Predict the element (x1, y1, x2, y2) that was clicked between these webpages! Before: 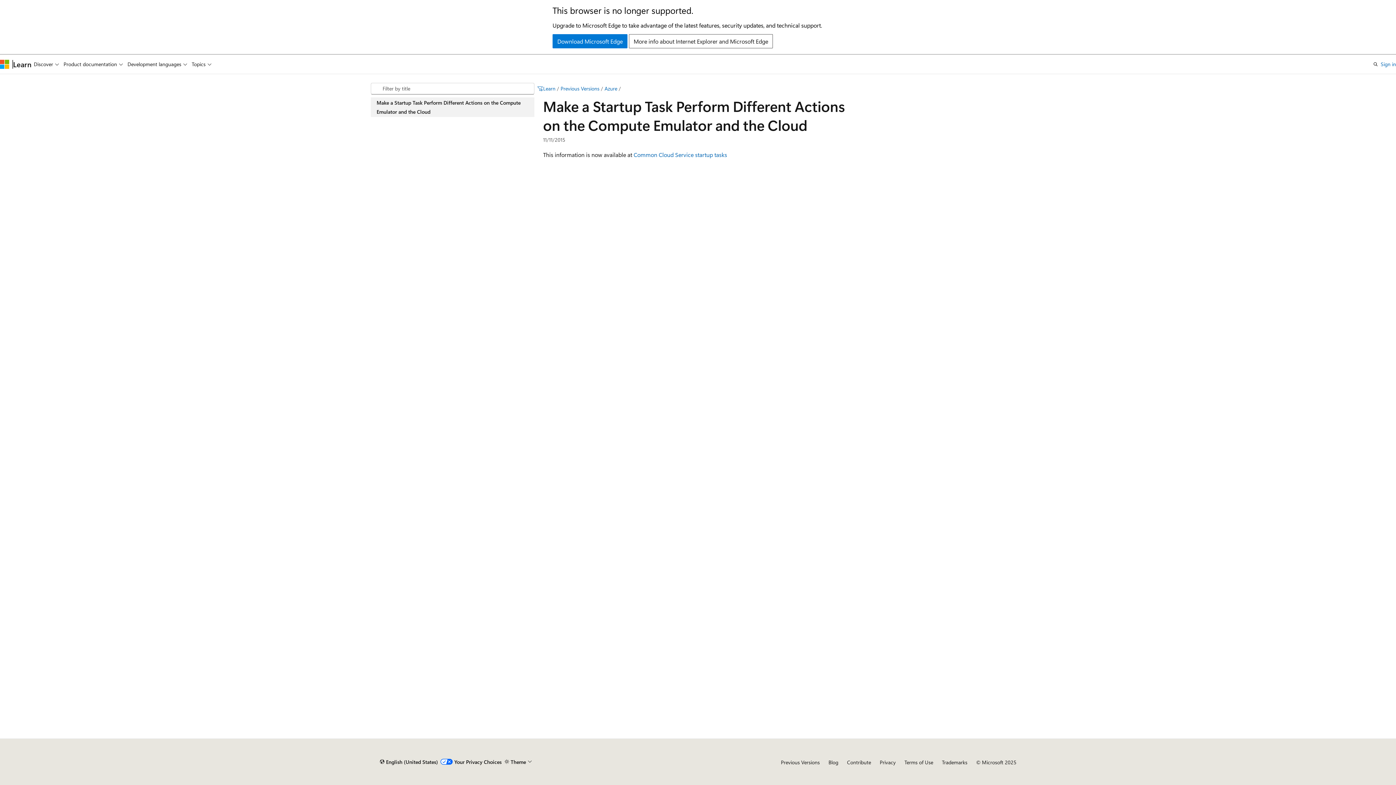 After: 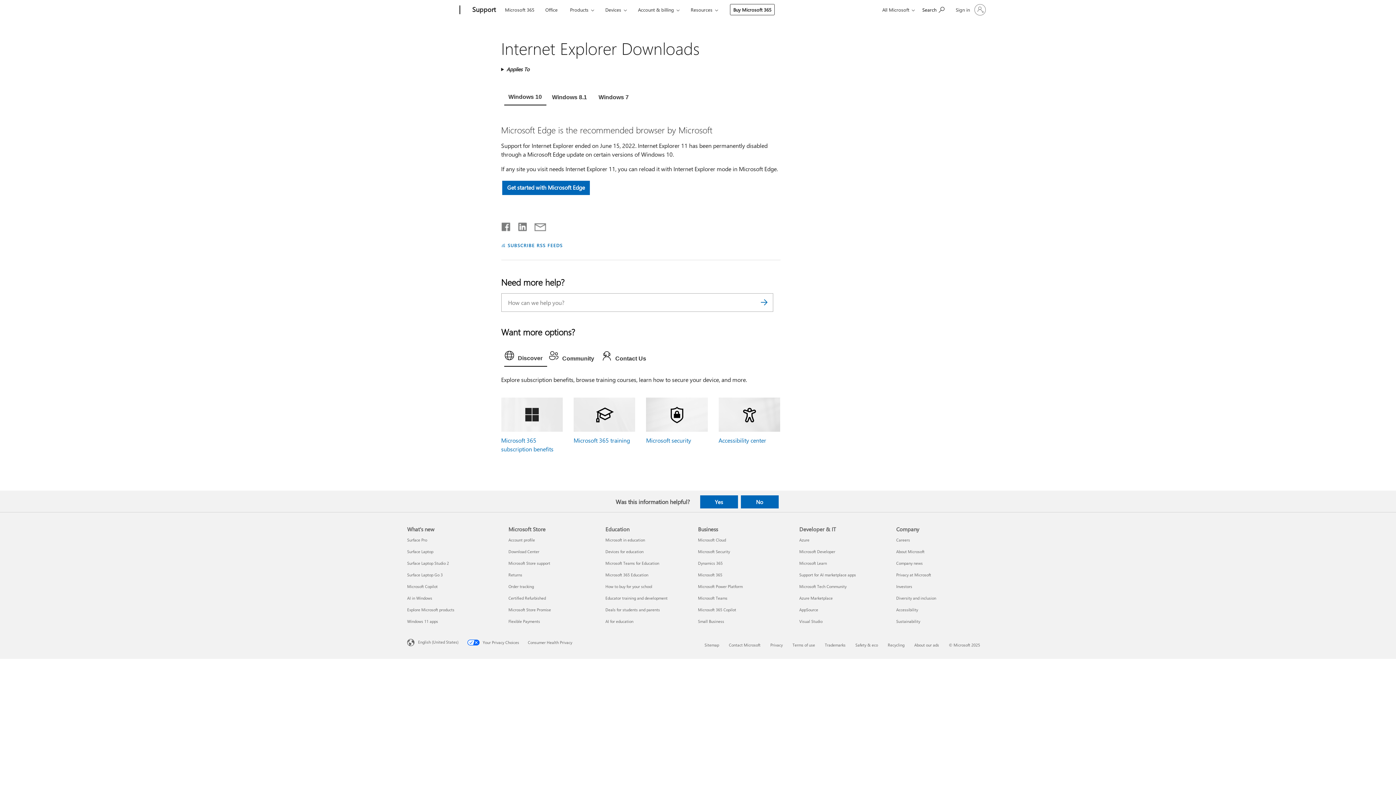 Action: bbox: (552, 34, 627, 48) label: Download Microsoft Edge